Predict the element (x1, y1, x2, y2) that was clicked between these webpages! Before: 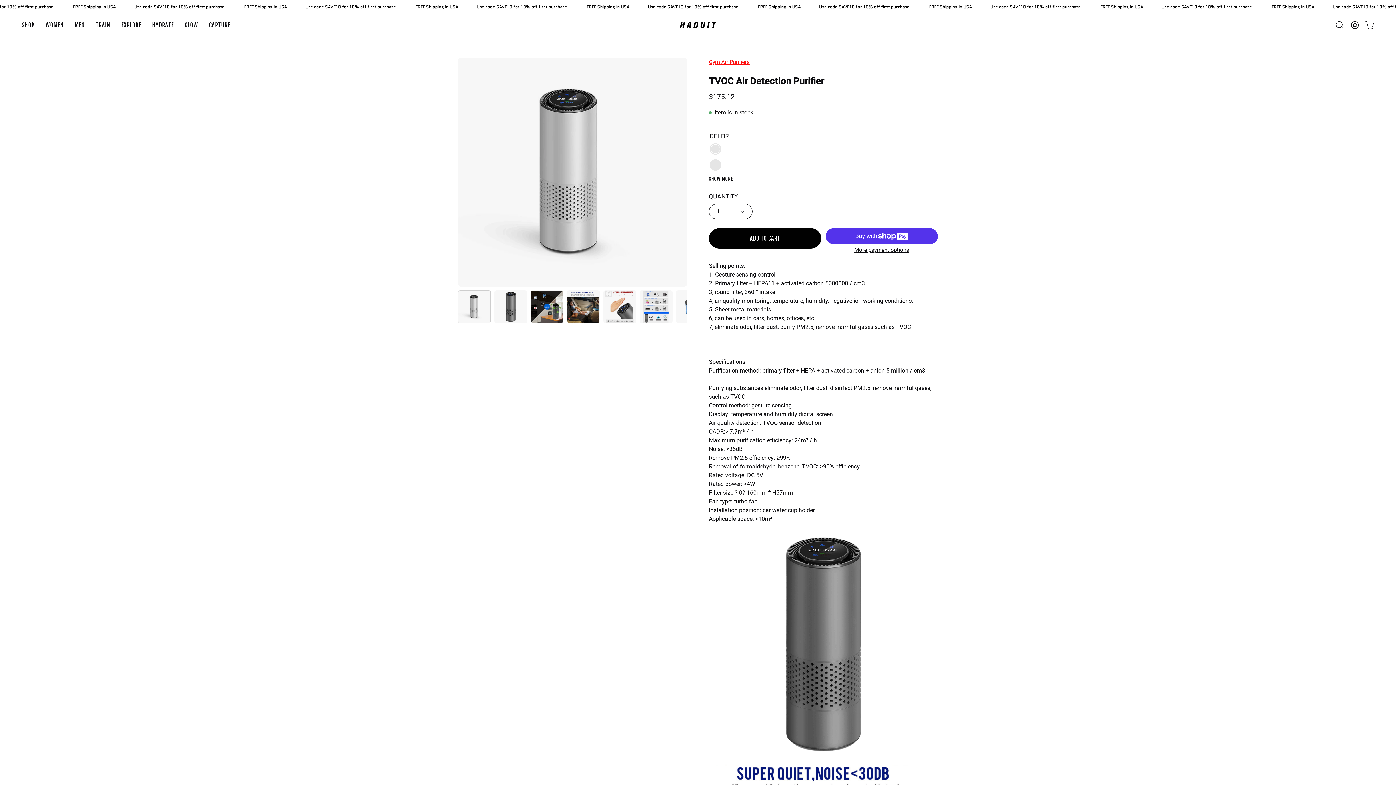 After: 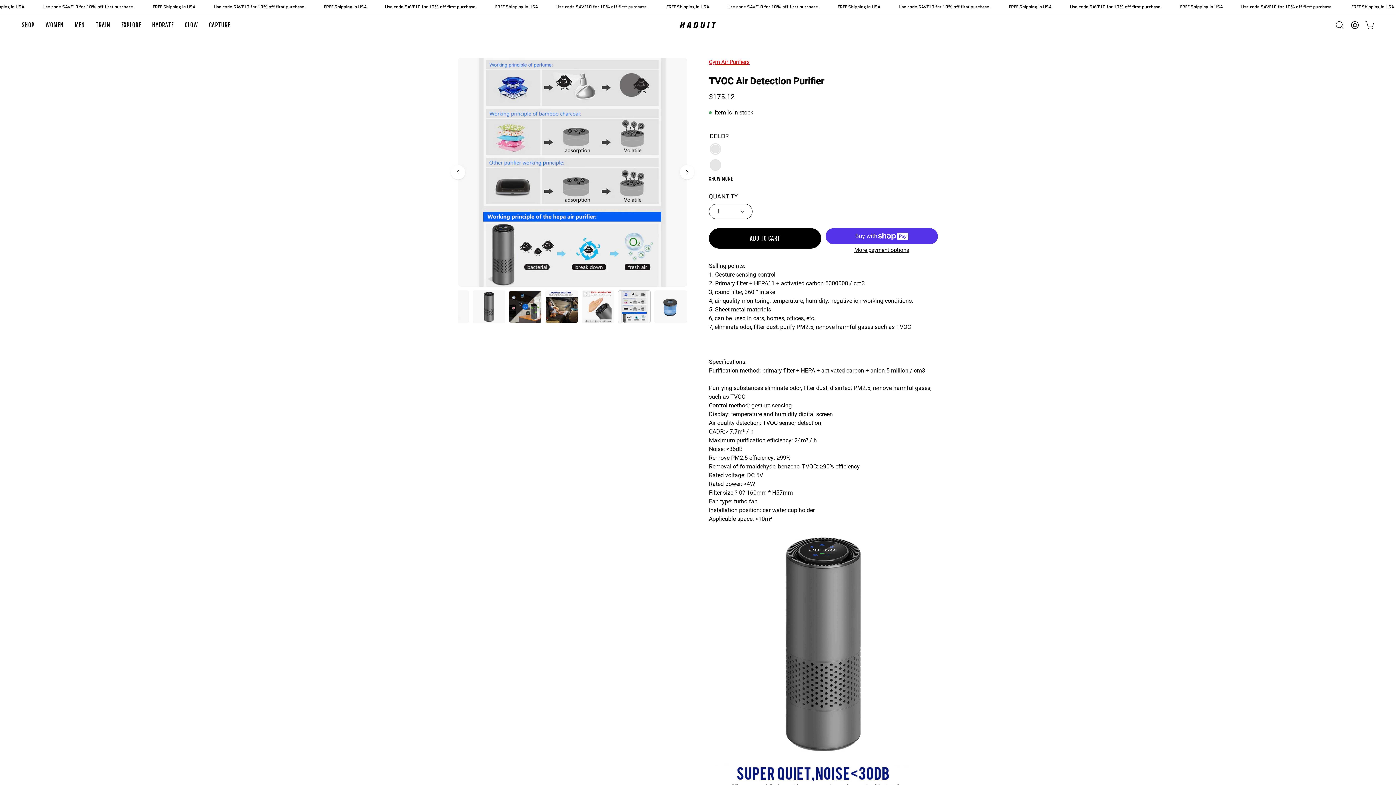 Action: bbox: (640, 290, 672, 323) label: TVOC Air Detection Purifier